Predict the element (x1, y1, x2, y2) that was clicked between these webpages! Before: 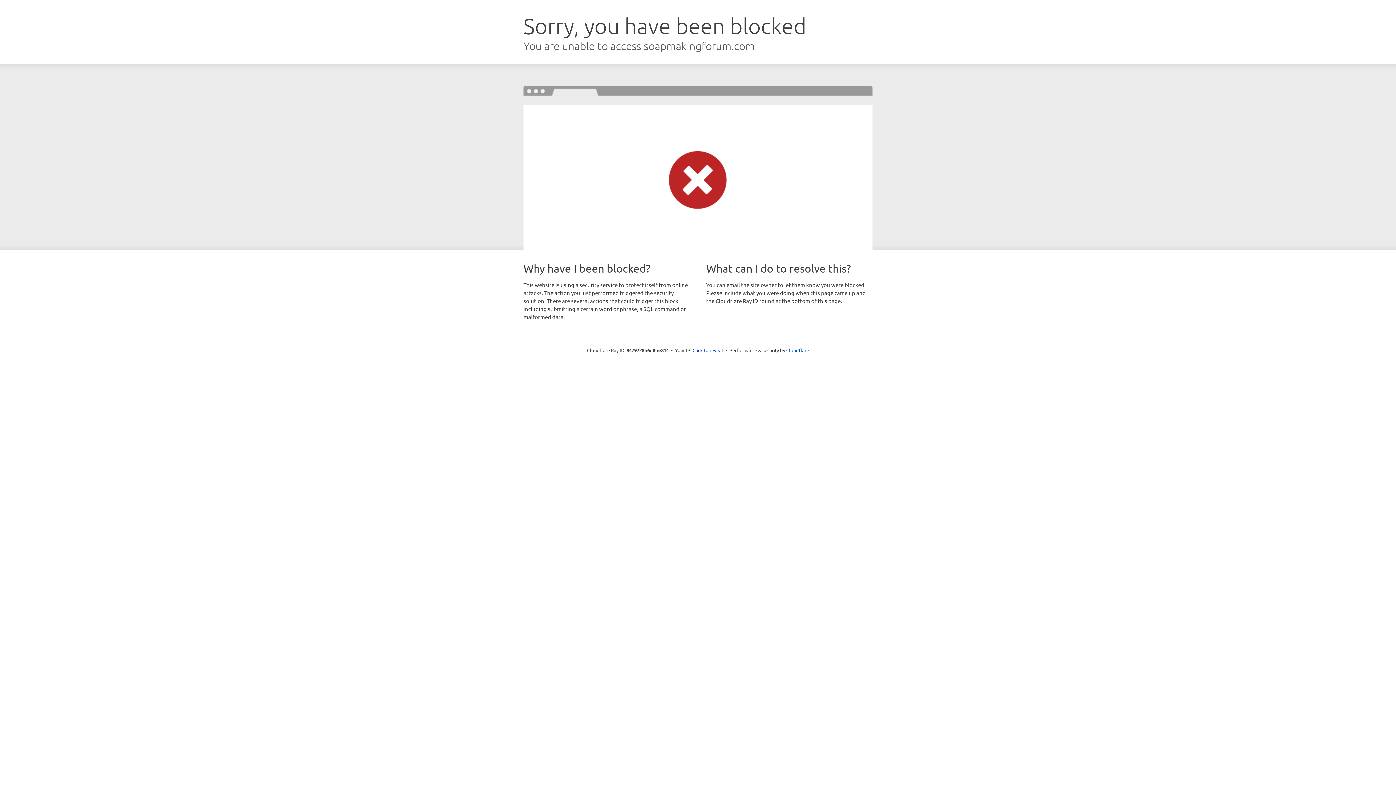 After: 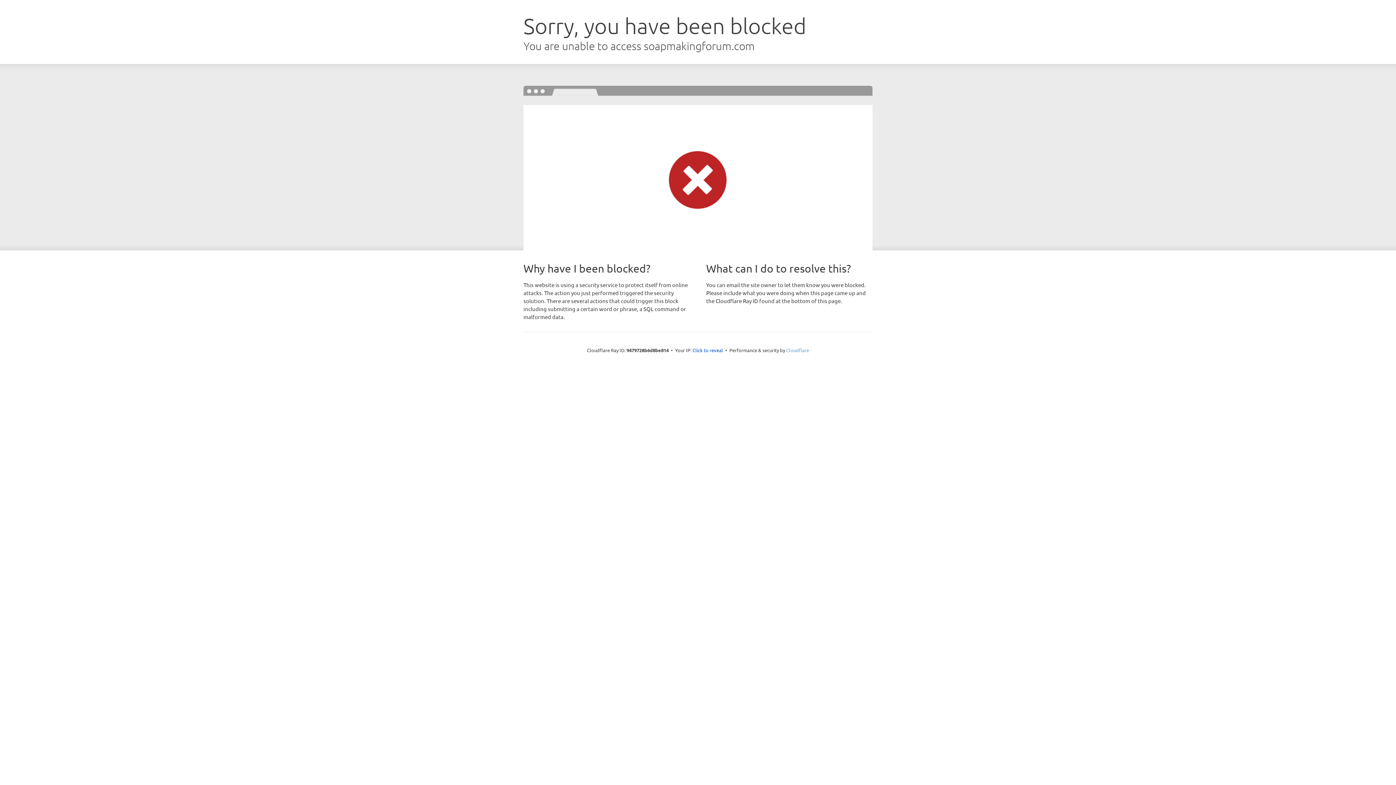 Action: bbox: (786, 347, 809, 353) label: Cloudflare